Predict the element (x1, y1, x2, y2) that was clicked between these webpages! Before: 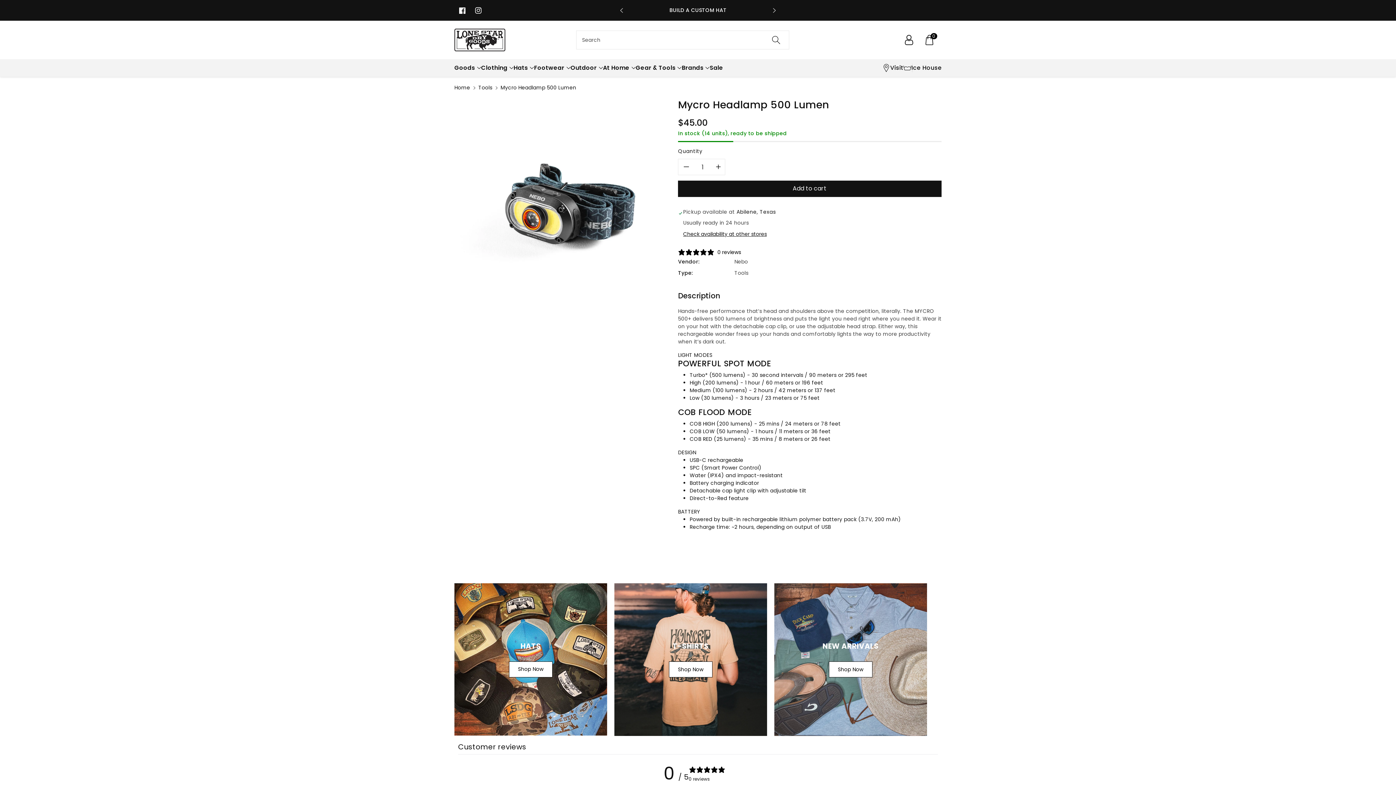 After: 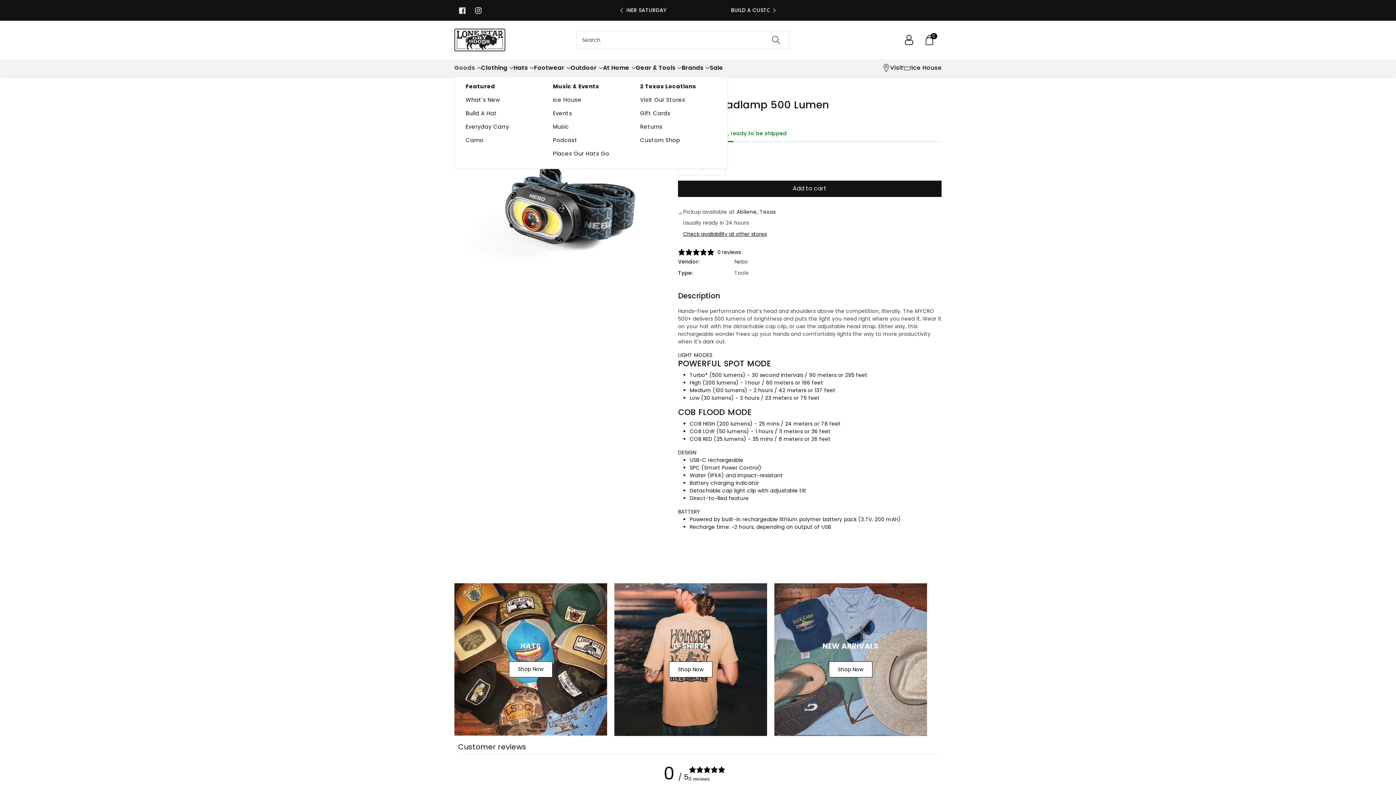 Action: label: Goods bbox: (454, 63, 481, 72)